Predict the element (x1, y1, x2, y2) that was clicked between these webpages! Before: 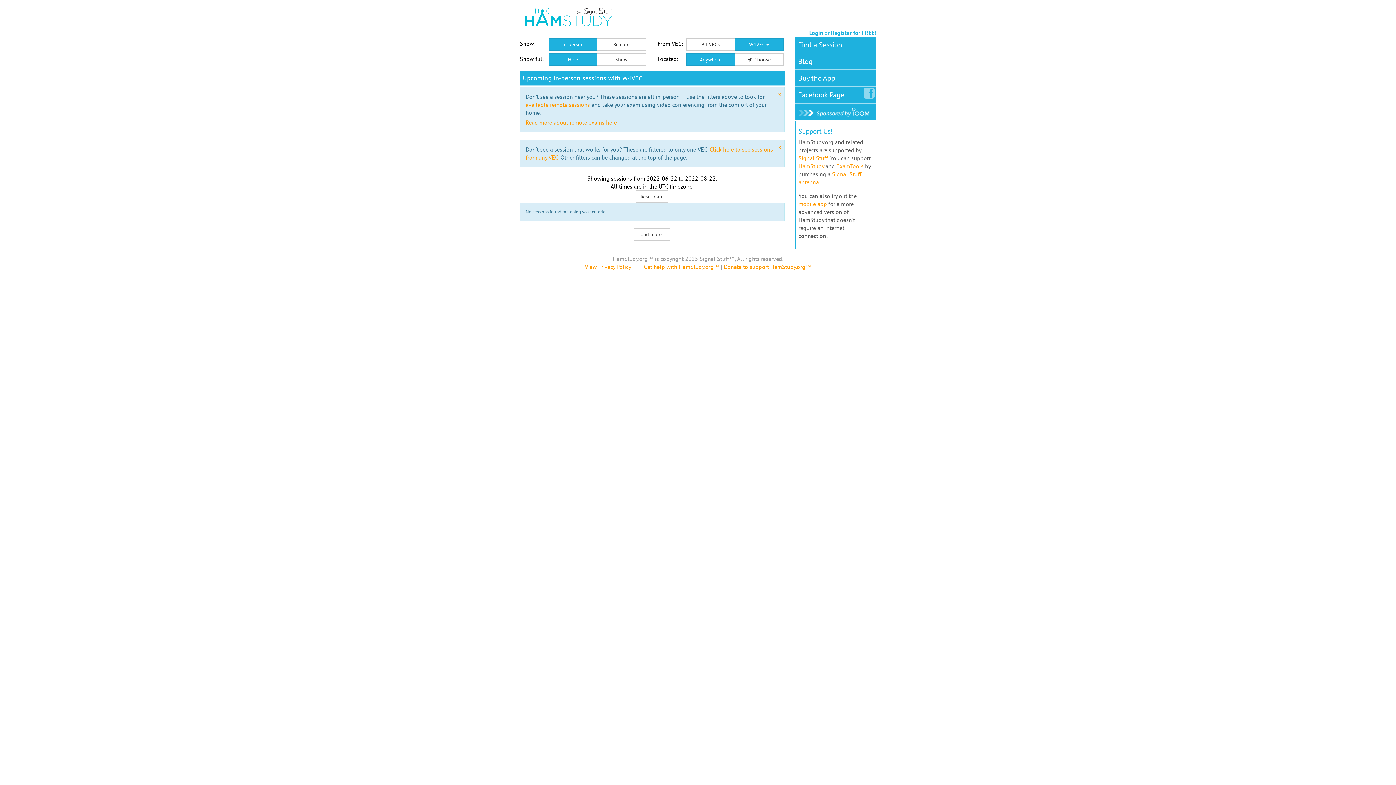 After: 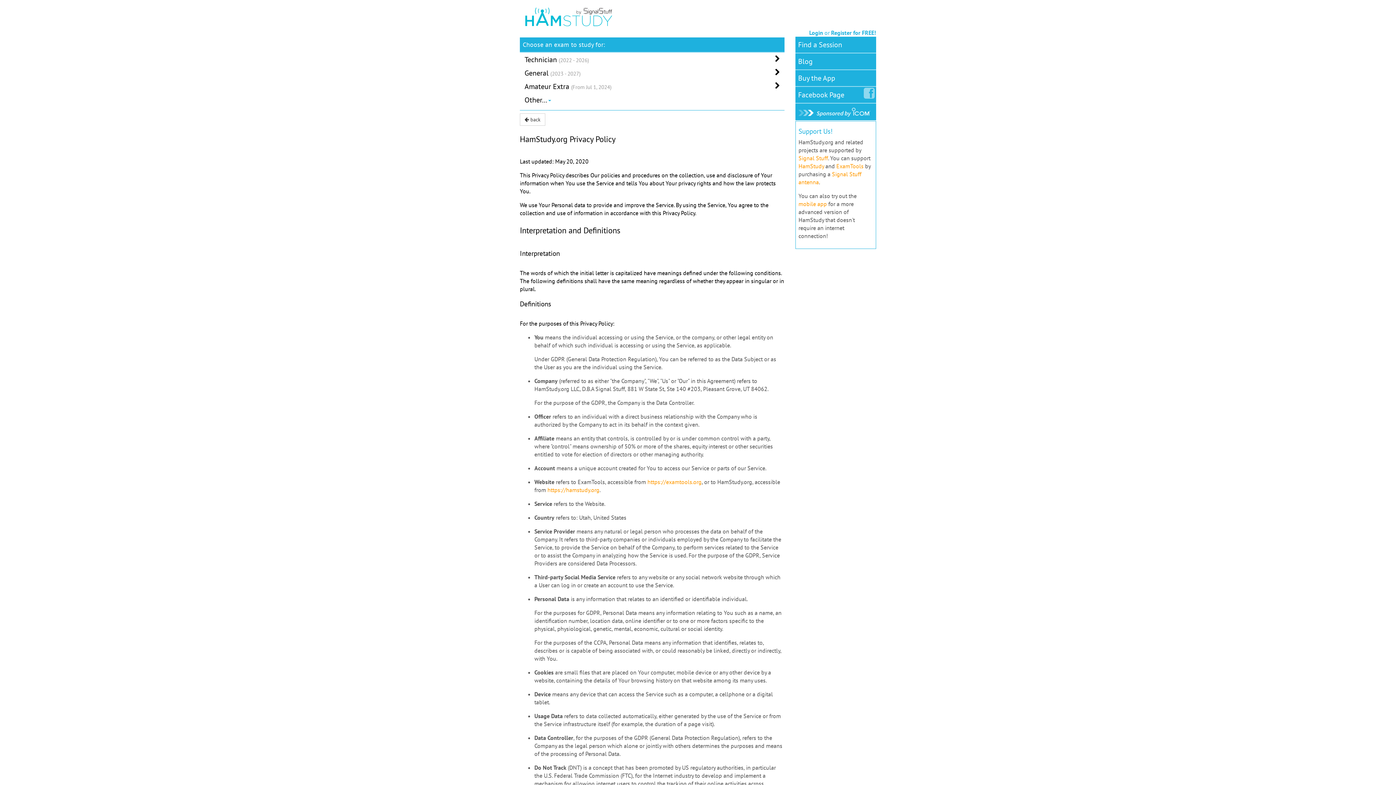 Action: bbox: (585, 263, 630, 270) label: View Privacy Policy